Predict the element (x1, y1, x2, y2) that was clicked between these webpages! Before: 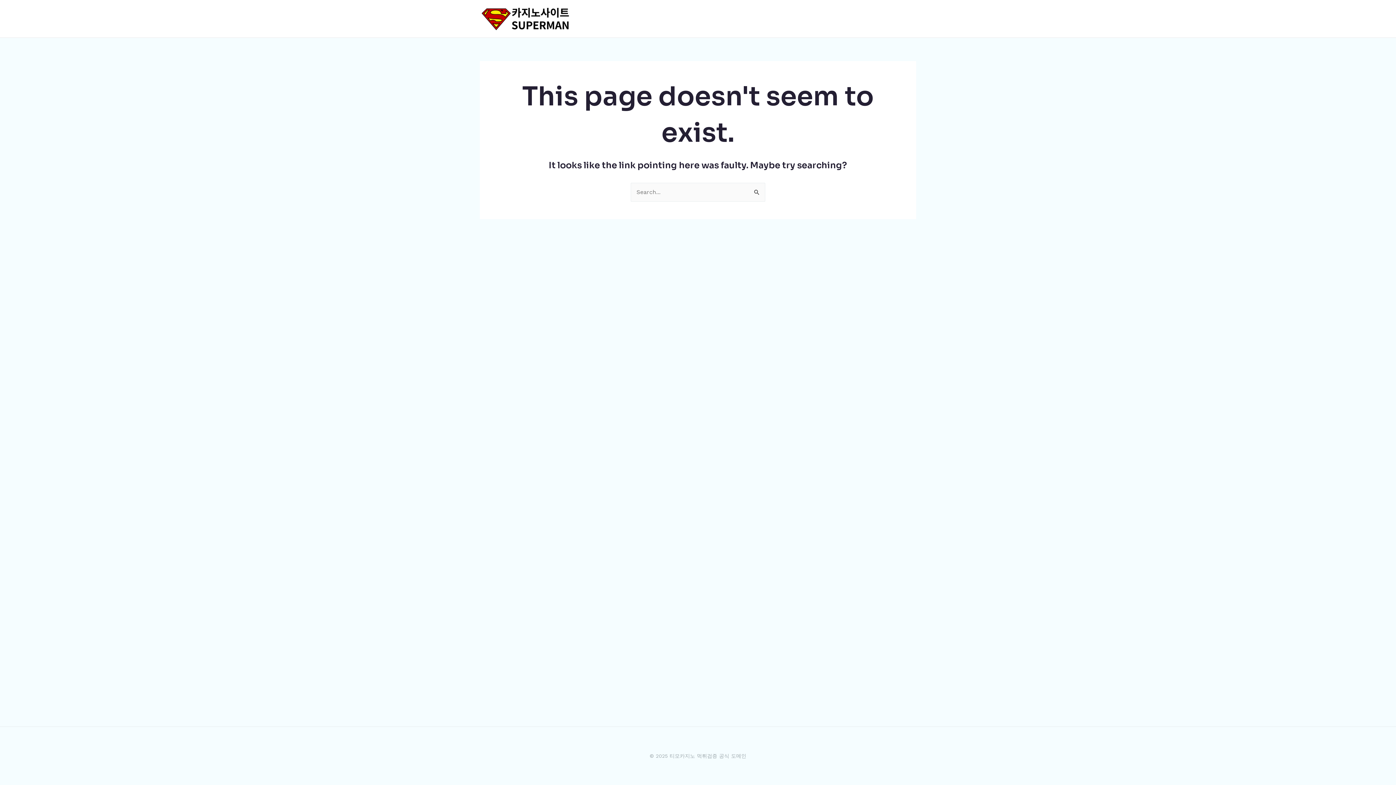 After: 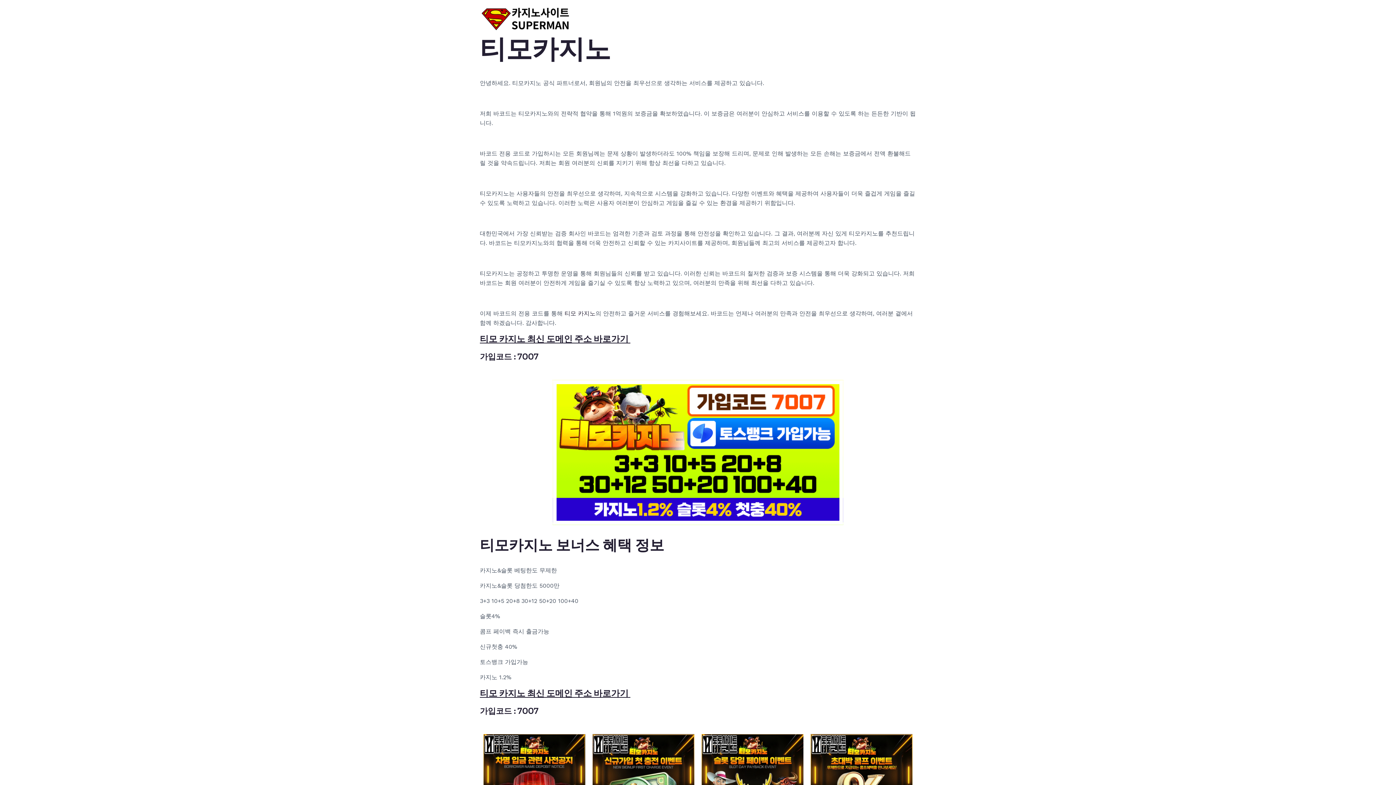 Action: bbox: (480, 14, 570, 21)